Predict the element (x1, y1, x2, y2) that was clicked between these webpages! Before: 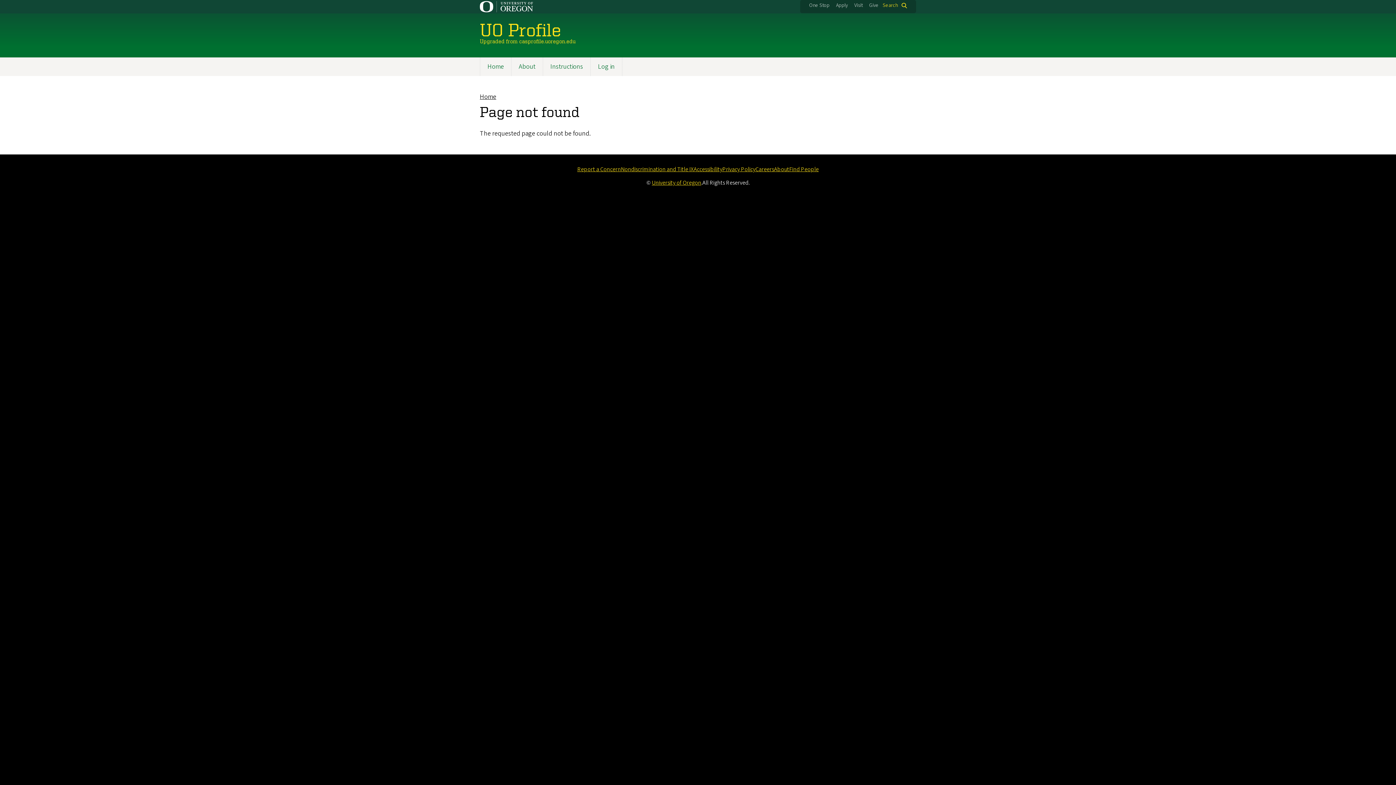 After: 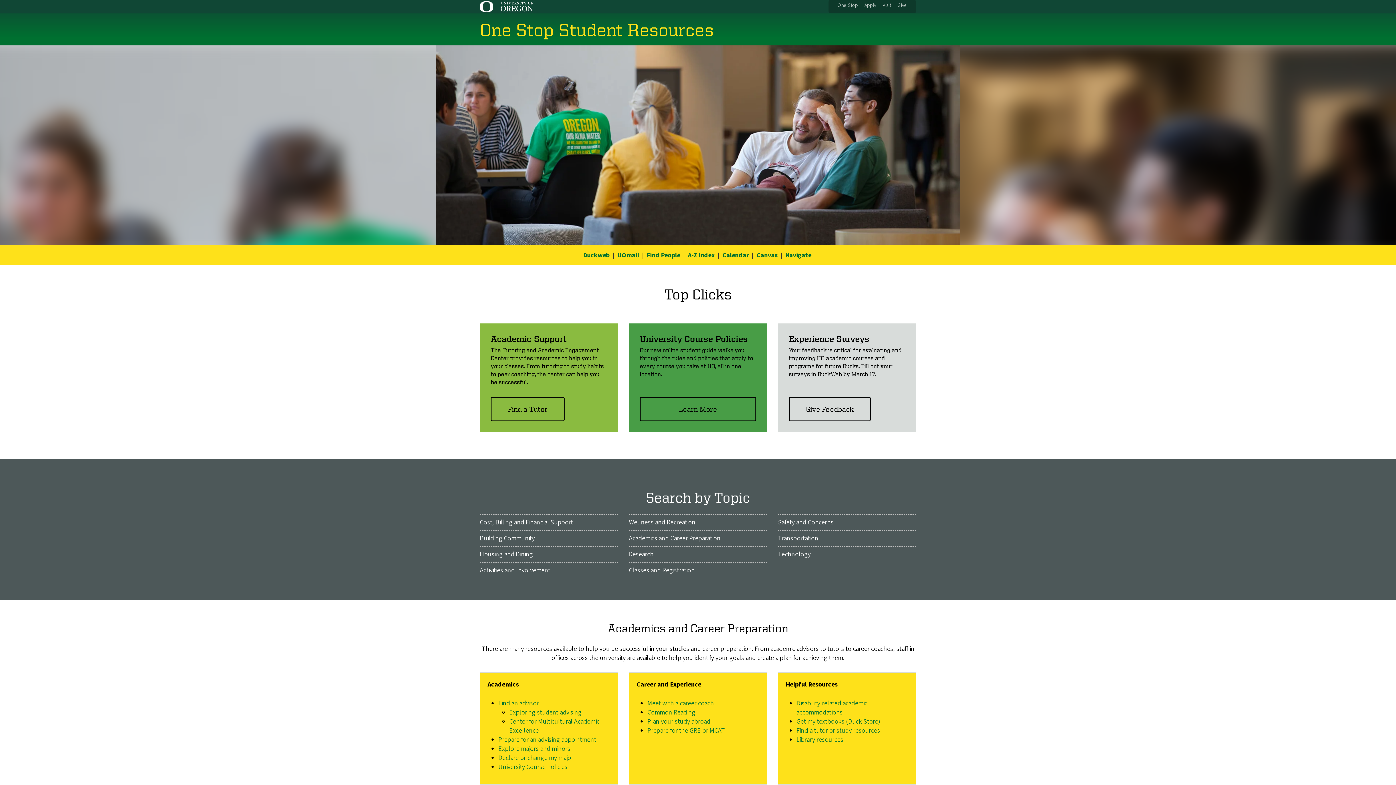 Action: label: One Stop bbox: (809, 1, 829, 9)